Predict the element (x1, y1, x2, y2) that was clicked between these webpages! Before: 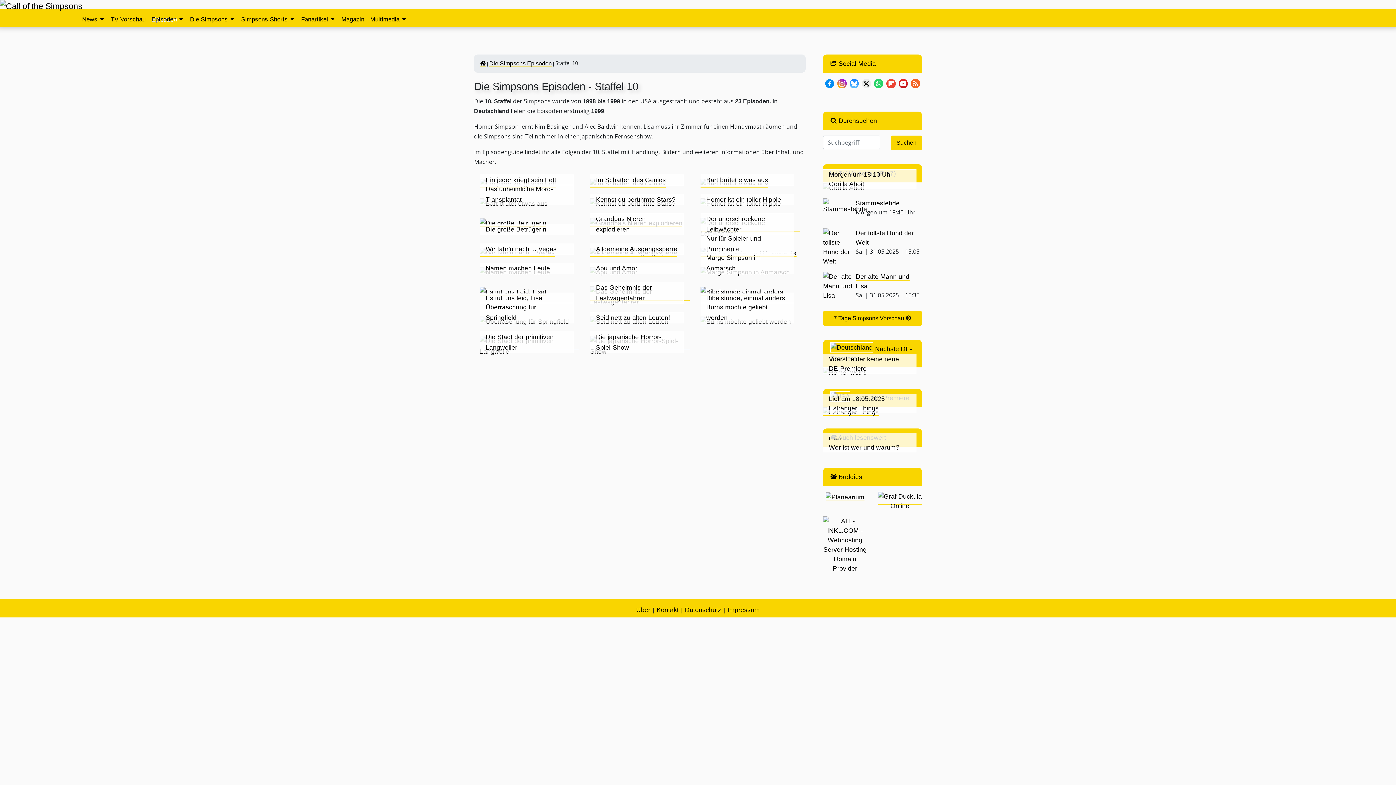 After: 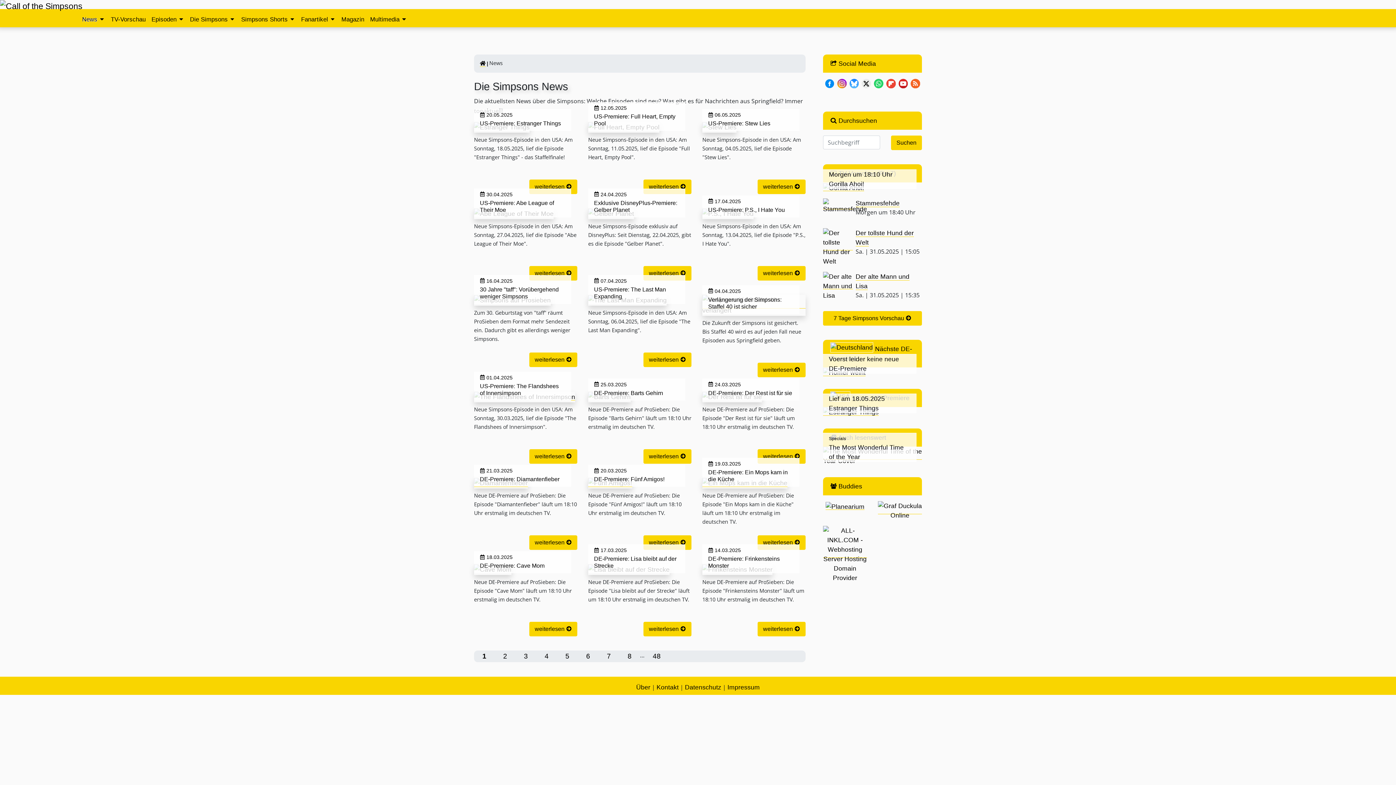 Action: bbox: (79, 12, 102, 26) label: News